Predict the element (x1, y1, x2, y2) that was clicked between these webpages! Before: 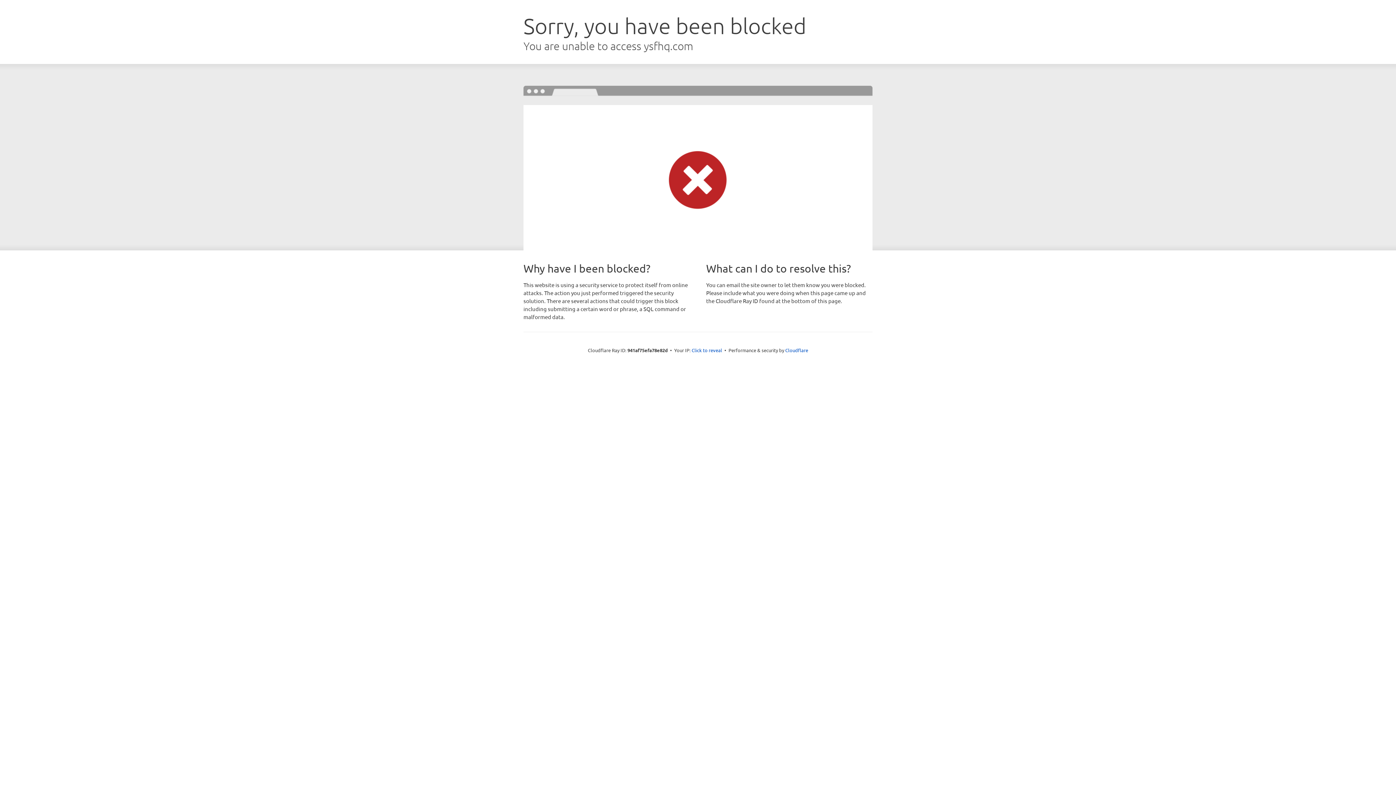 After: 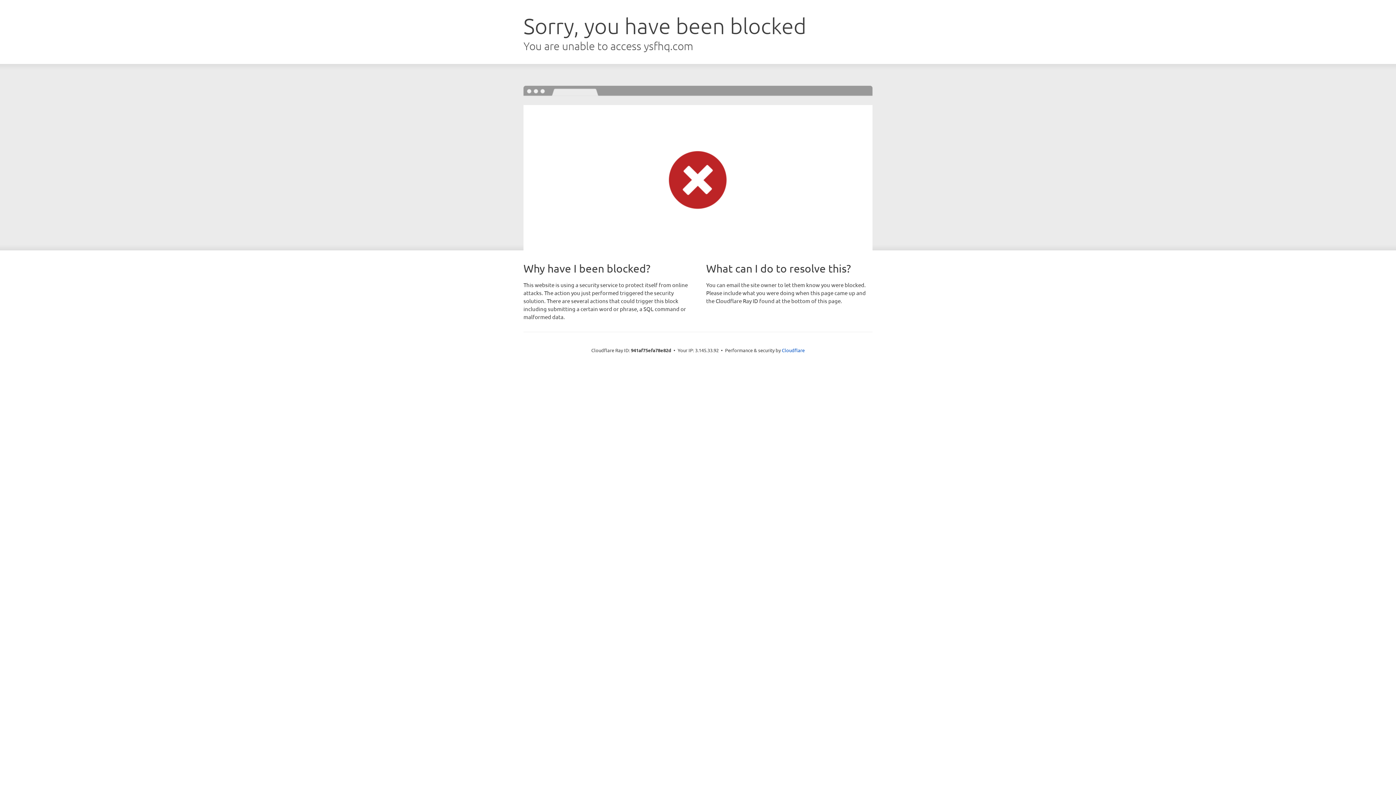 Action: bbox: (691, 346, 722, 353) label: Click to reveal